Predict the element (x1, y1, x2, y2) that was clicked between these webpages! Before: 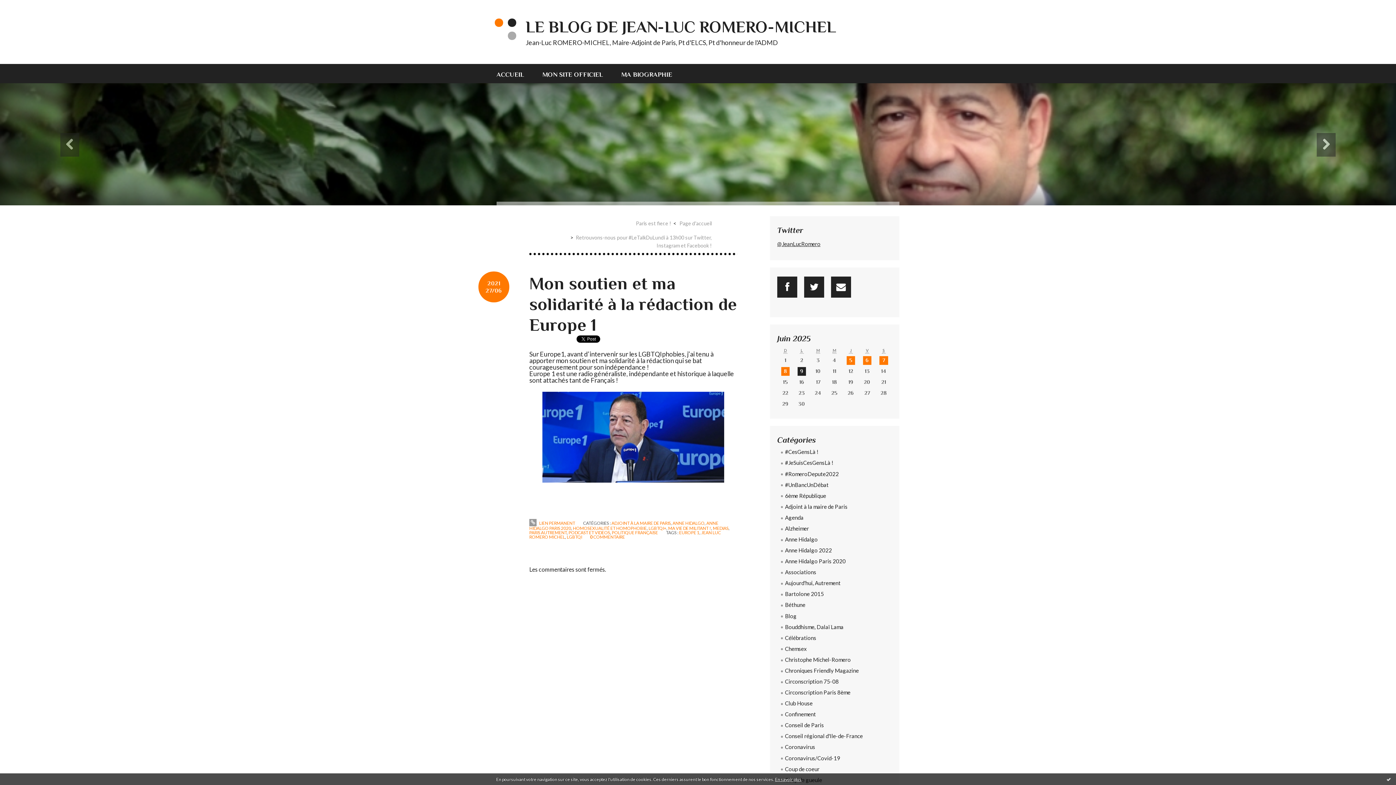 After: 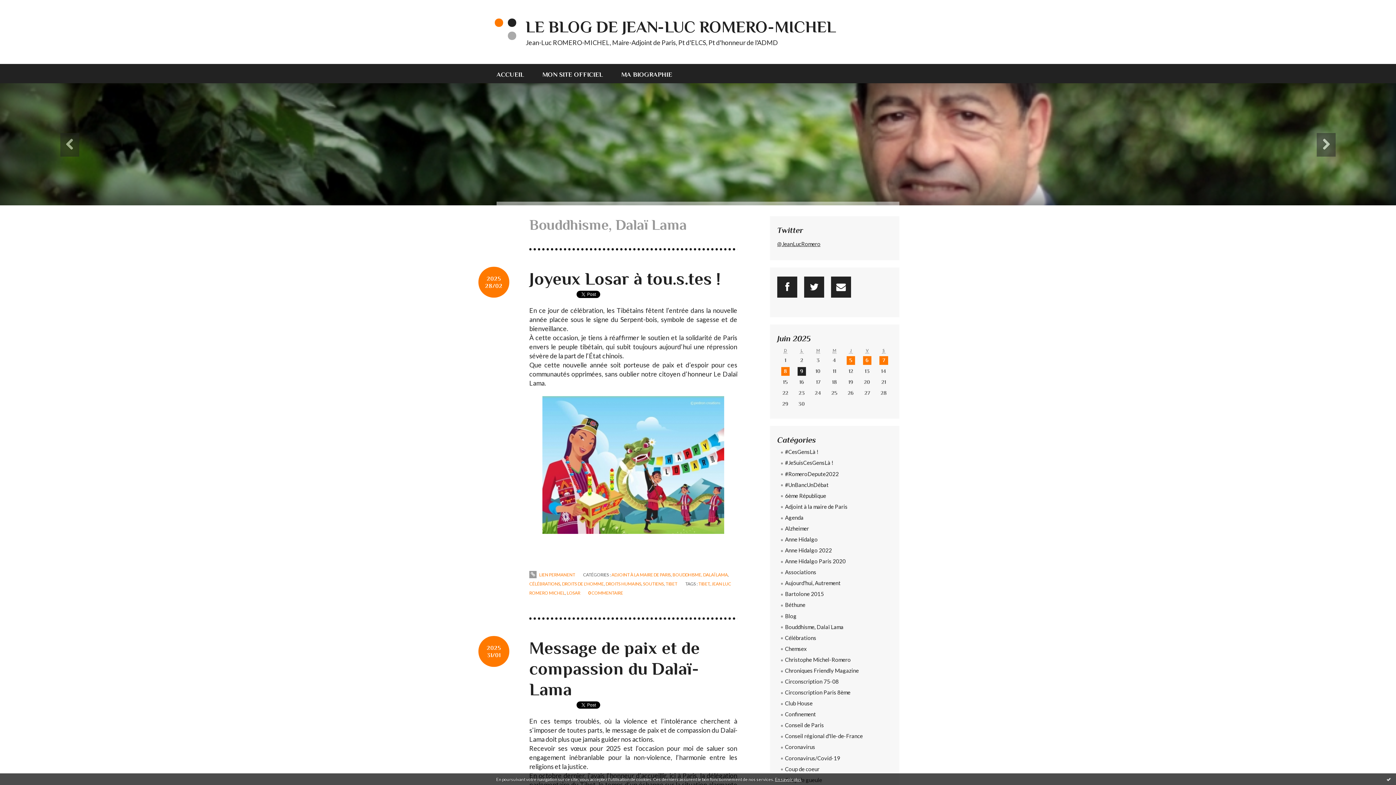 Action: label: Bouddhisme, Dalaï Lama bbox: (777, 622, 892, 633)